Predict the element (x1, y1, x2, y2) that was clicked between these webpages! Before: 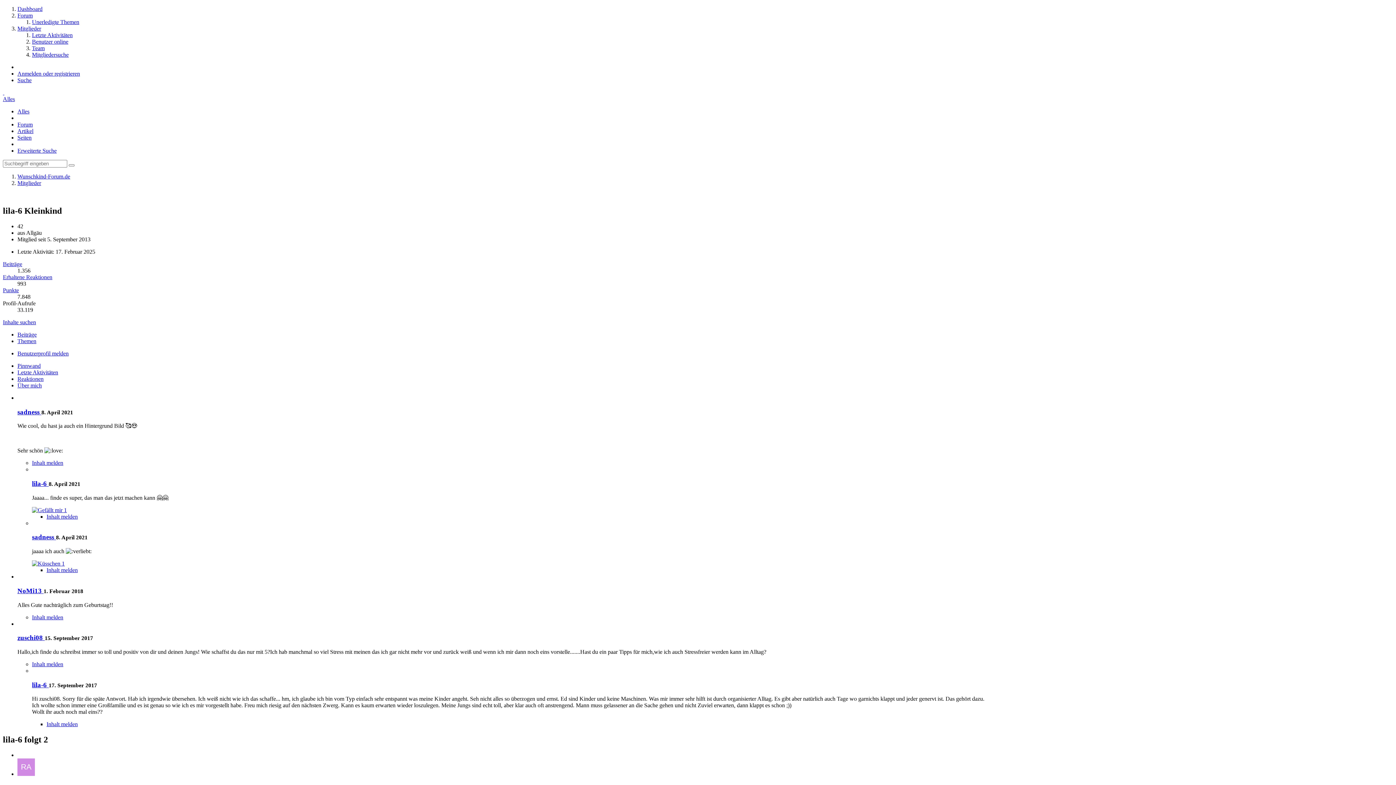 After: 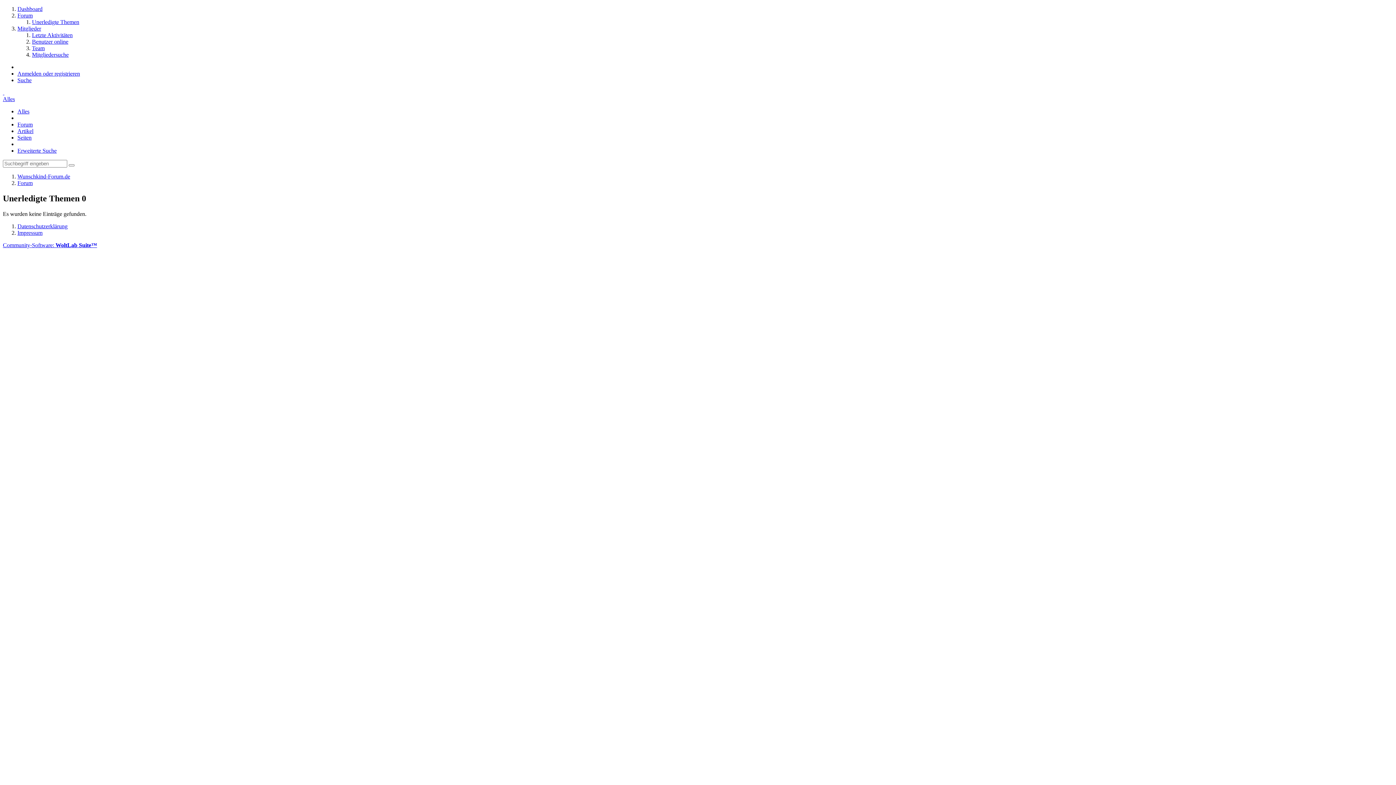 Action: label: Unerledigte Themen bbox: (32, 18, 79, 25)